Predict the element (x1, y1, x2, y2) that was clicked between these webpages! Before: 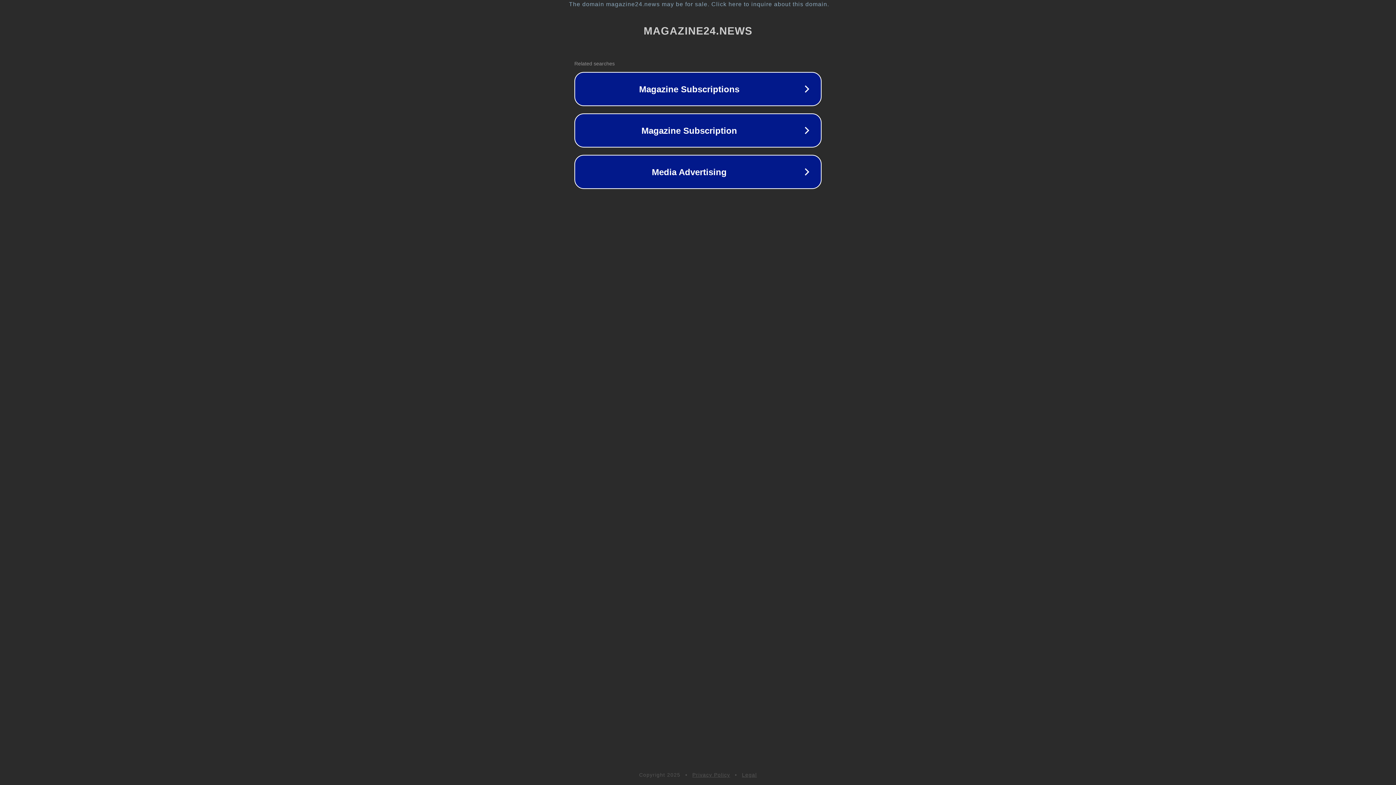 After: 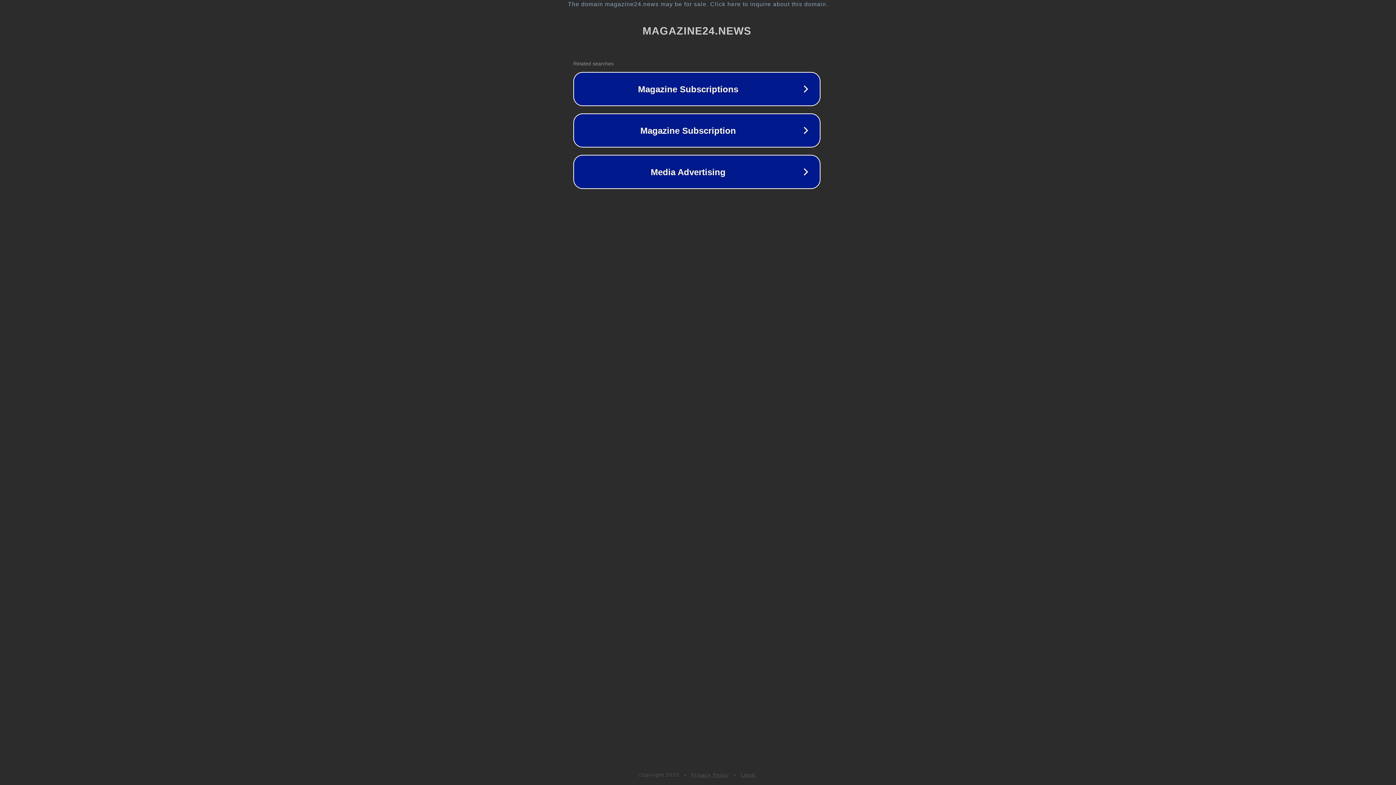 Action: bbox: (1, 1, 1397, 7) label: The domain magazine24.news may be for sale. Click here to inquire about this domain.